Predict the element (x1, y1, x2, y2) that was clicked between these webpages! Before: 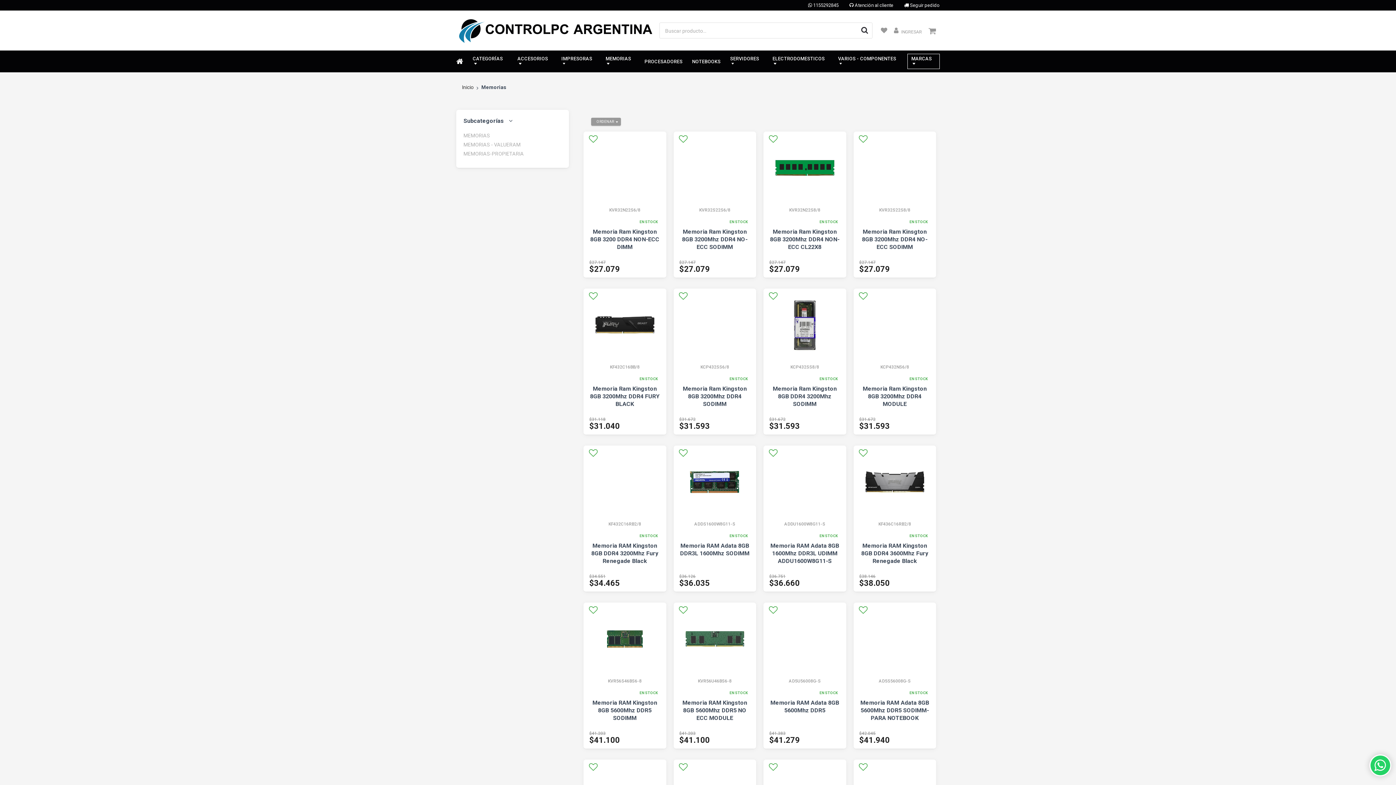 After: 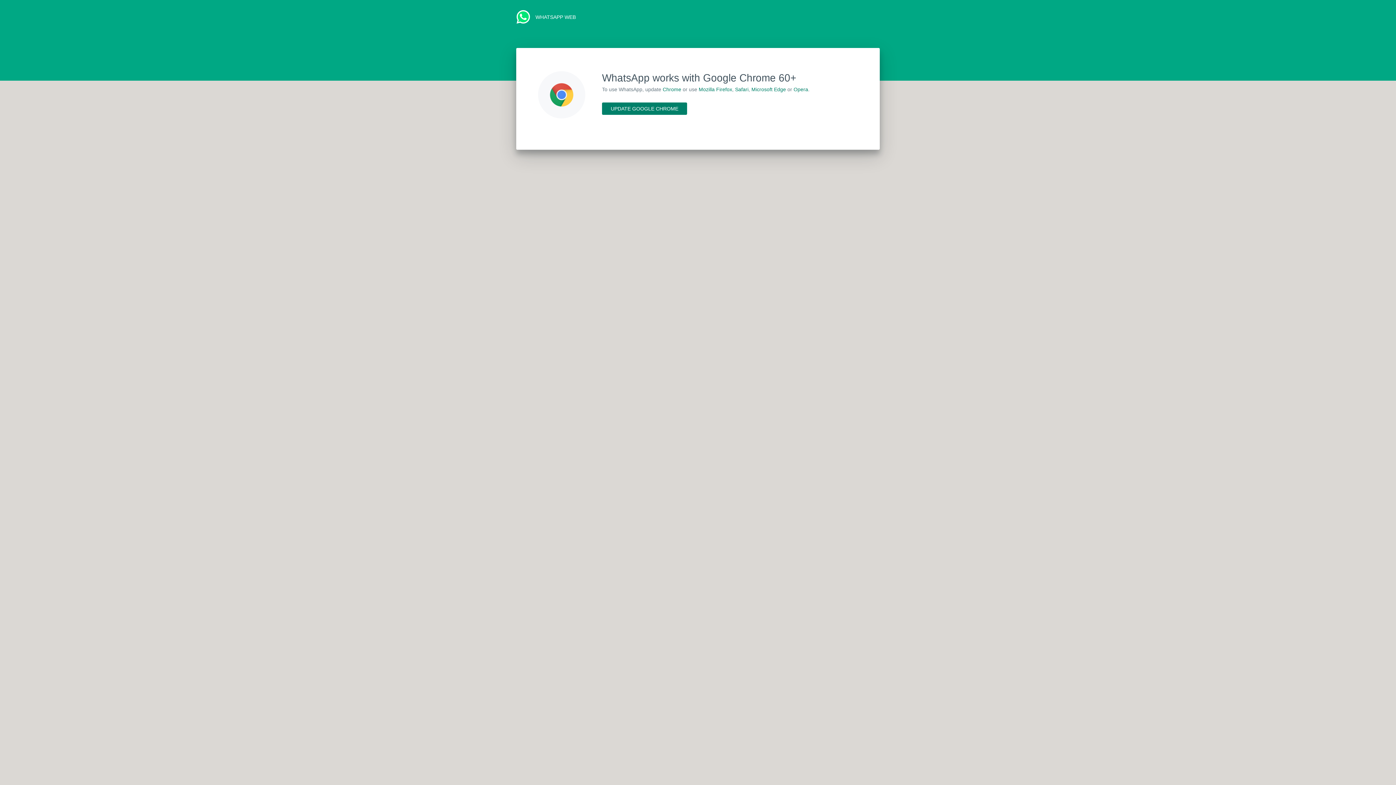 Action: bbox: (808, 2, 838, 8) label:  1155292845